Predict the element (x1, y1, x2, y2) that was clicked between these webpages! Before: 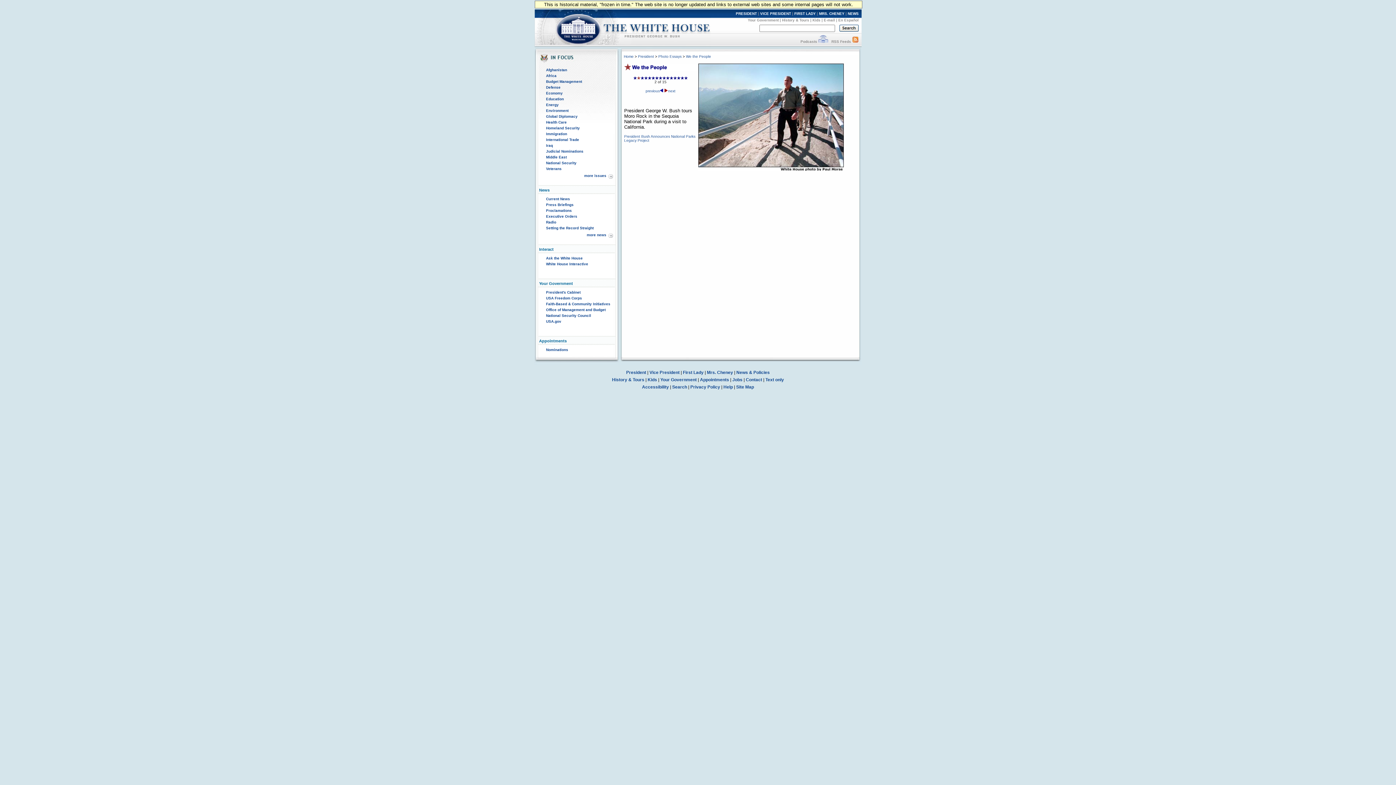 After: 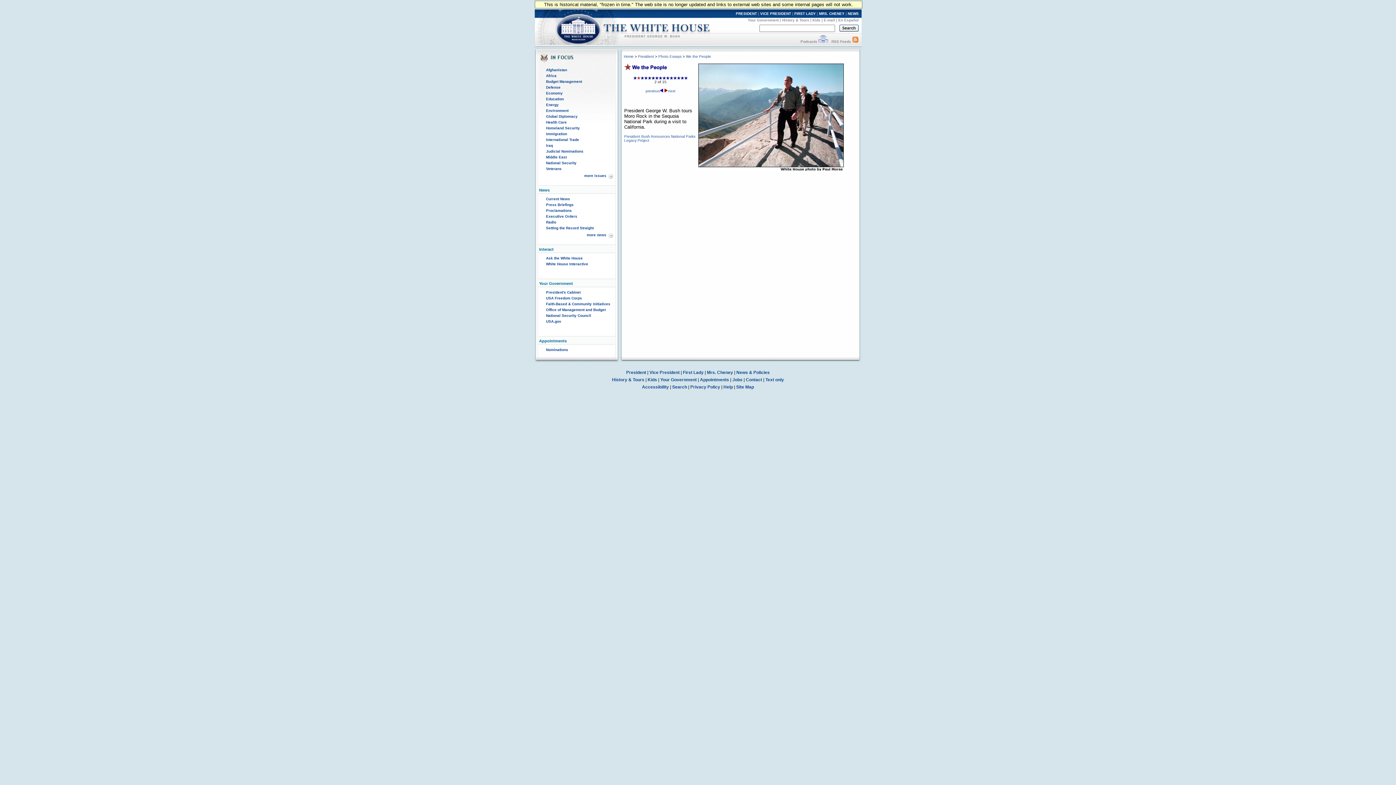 Action: bbox: (637, 75, 640, 81)